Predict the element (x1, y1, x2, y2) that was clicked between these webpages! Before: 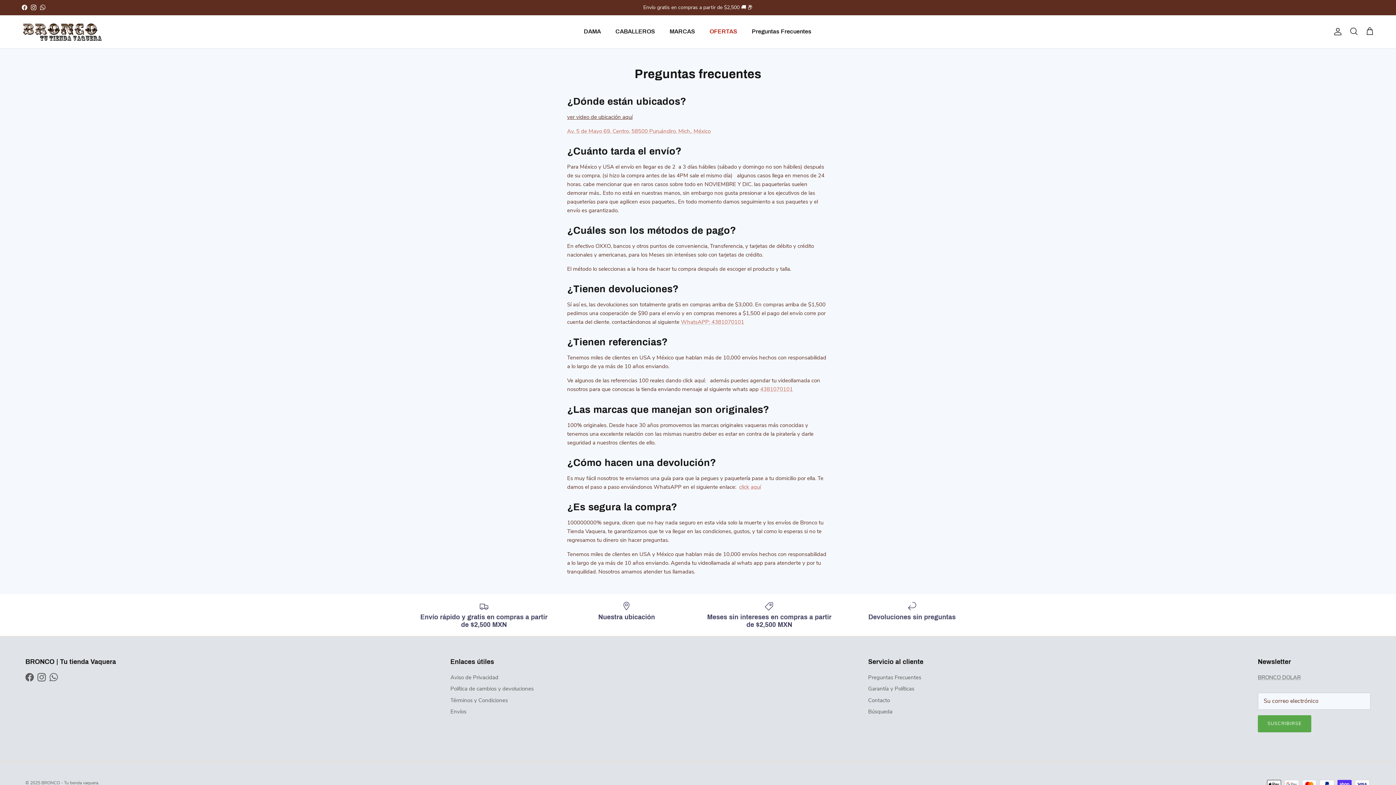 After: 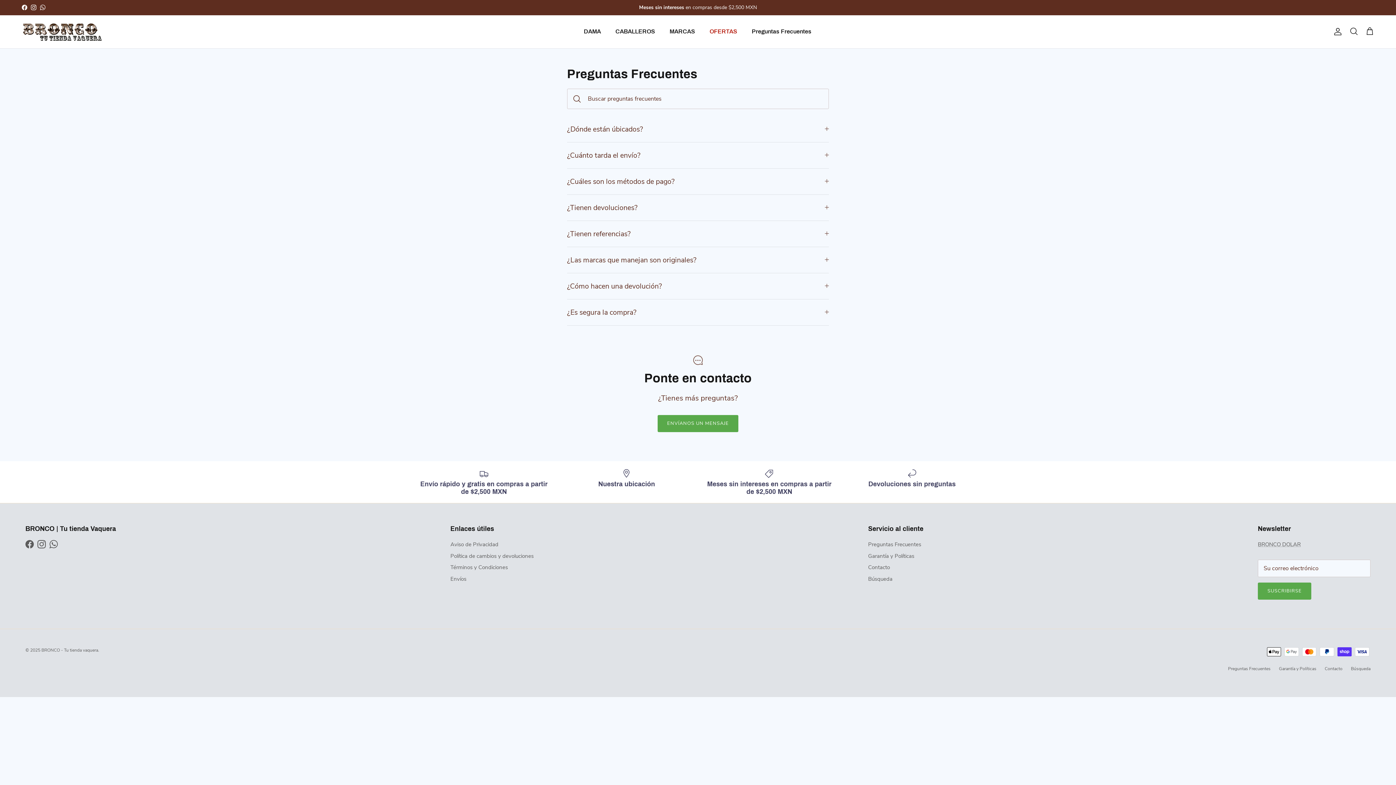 Action: label: Garantía y Políticas bbox: (868, 685, 914, 692)